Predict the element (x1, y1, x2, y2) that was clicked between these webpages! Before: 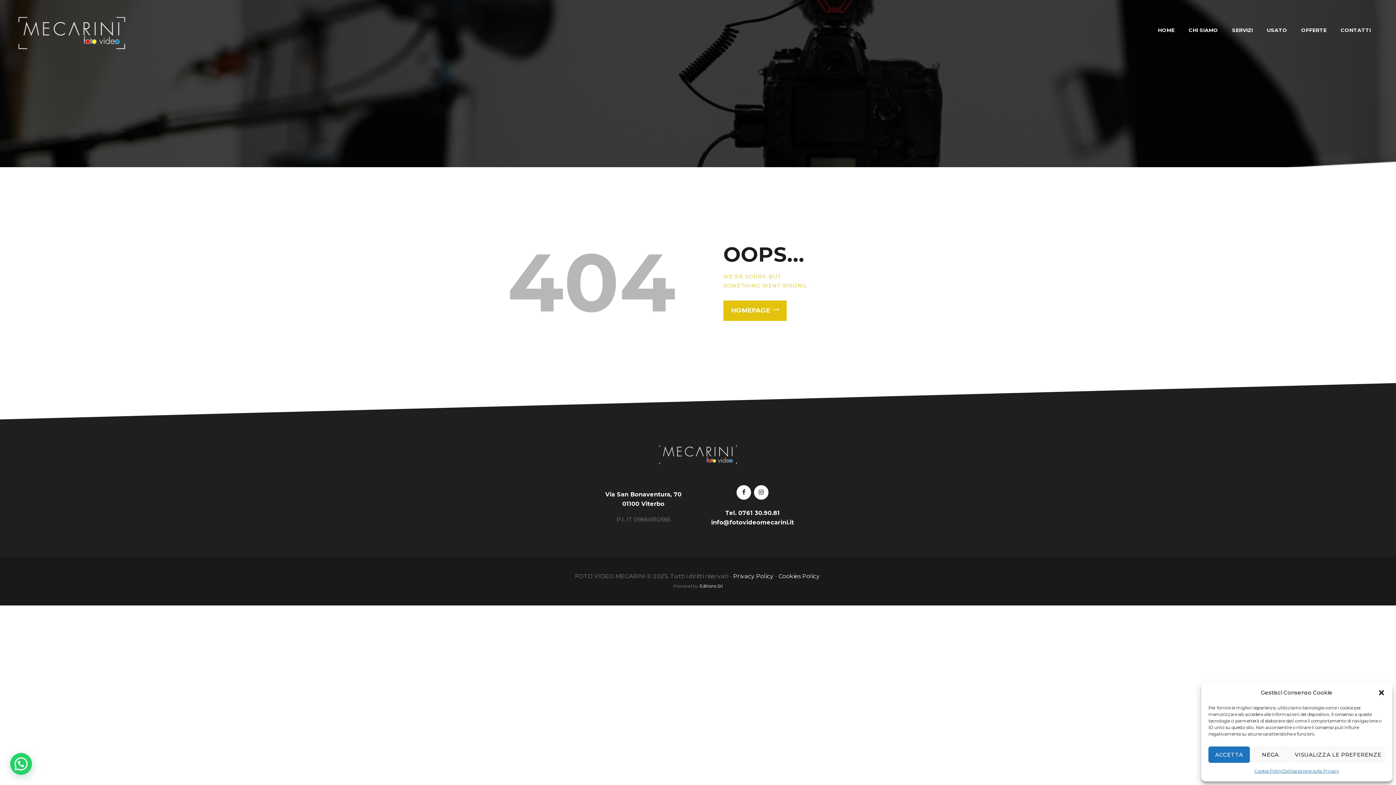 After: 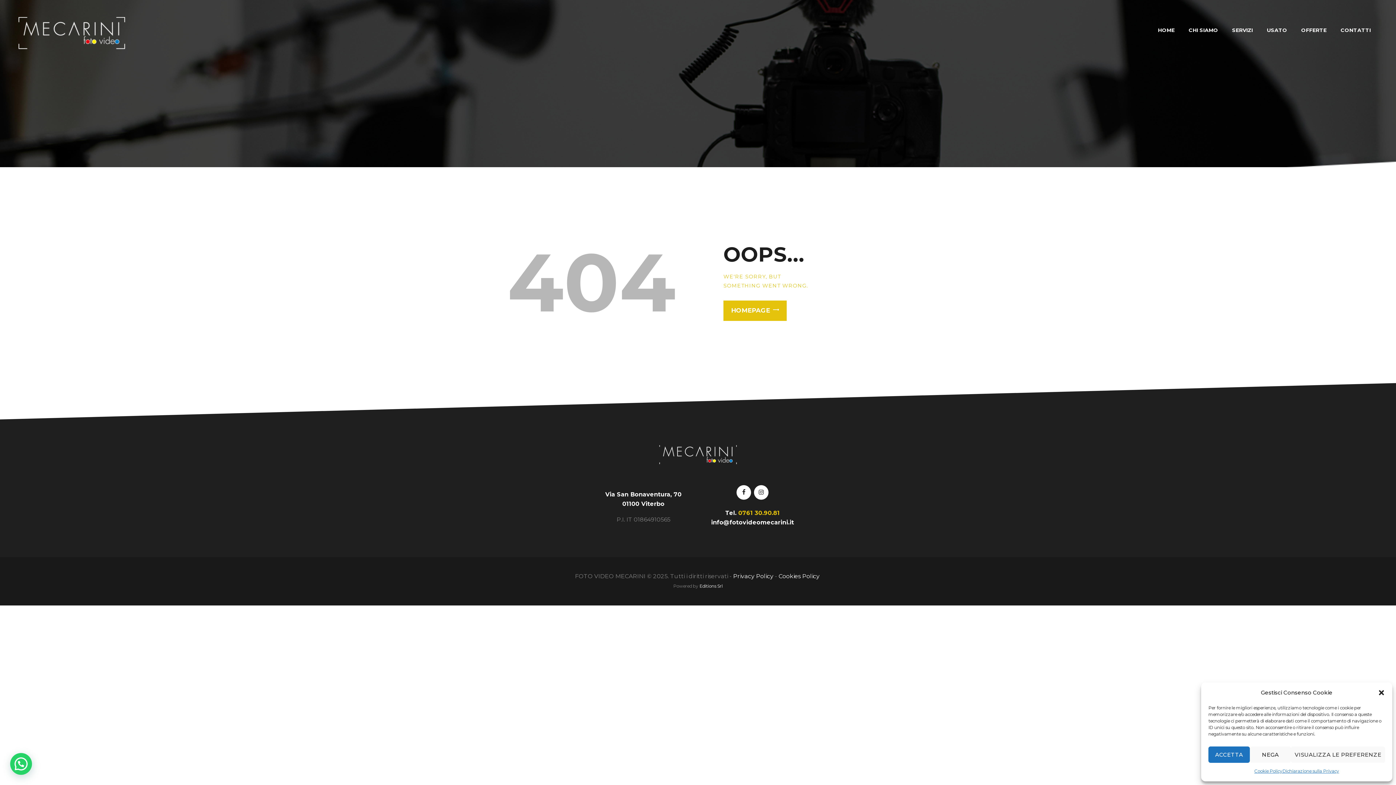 Action: label: 0761 30.90.81 bbox: (738, 509, 780, 516)